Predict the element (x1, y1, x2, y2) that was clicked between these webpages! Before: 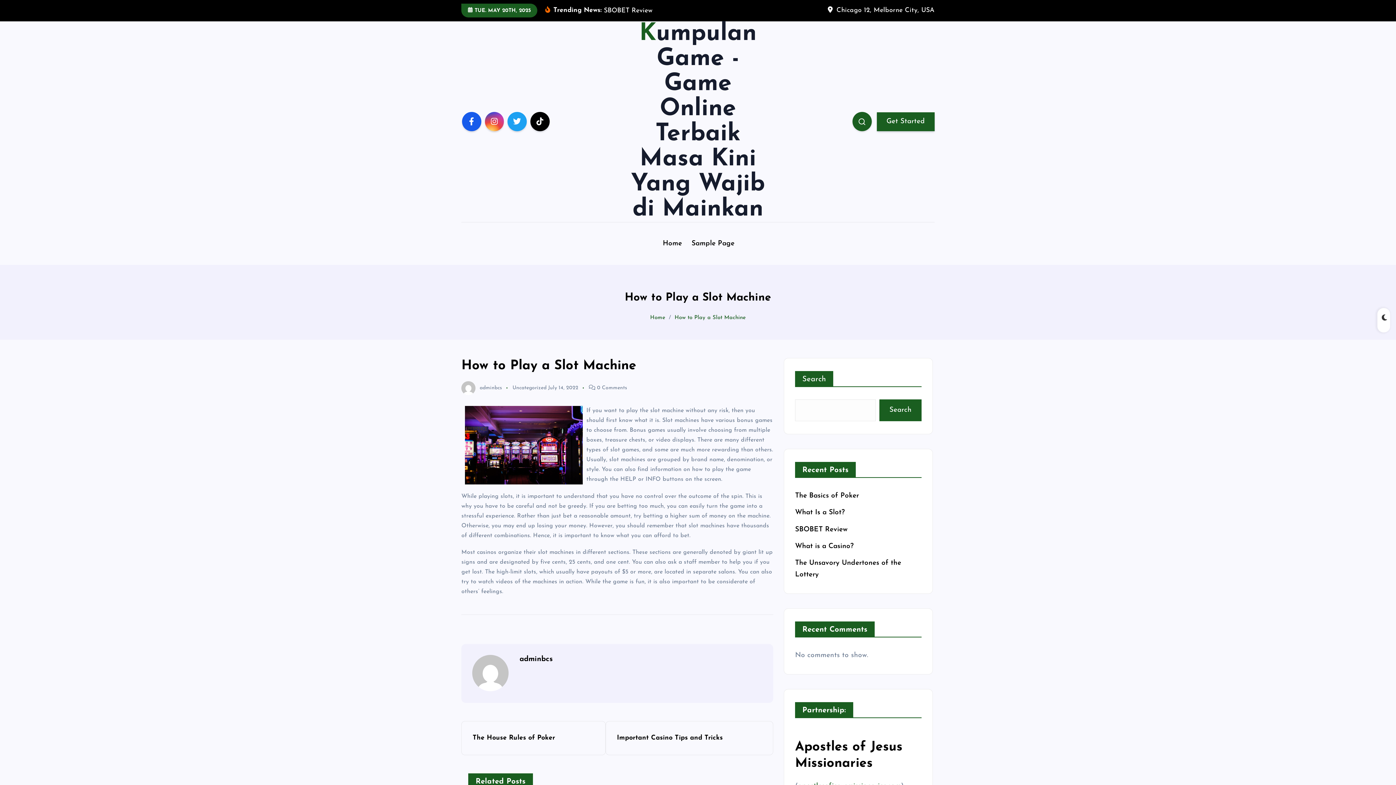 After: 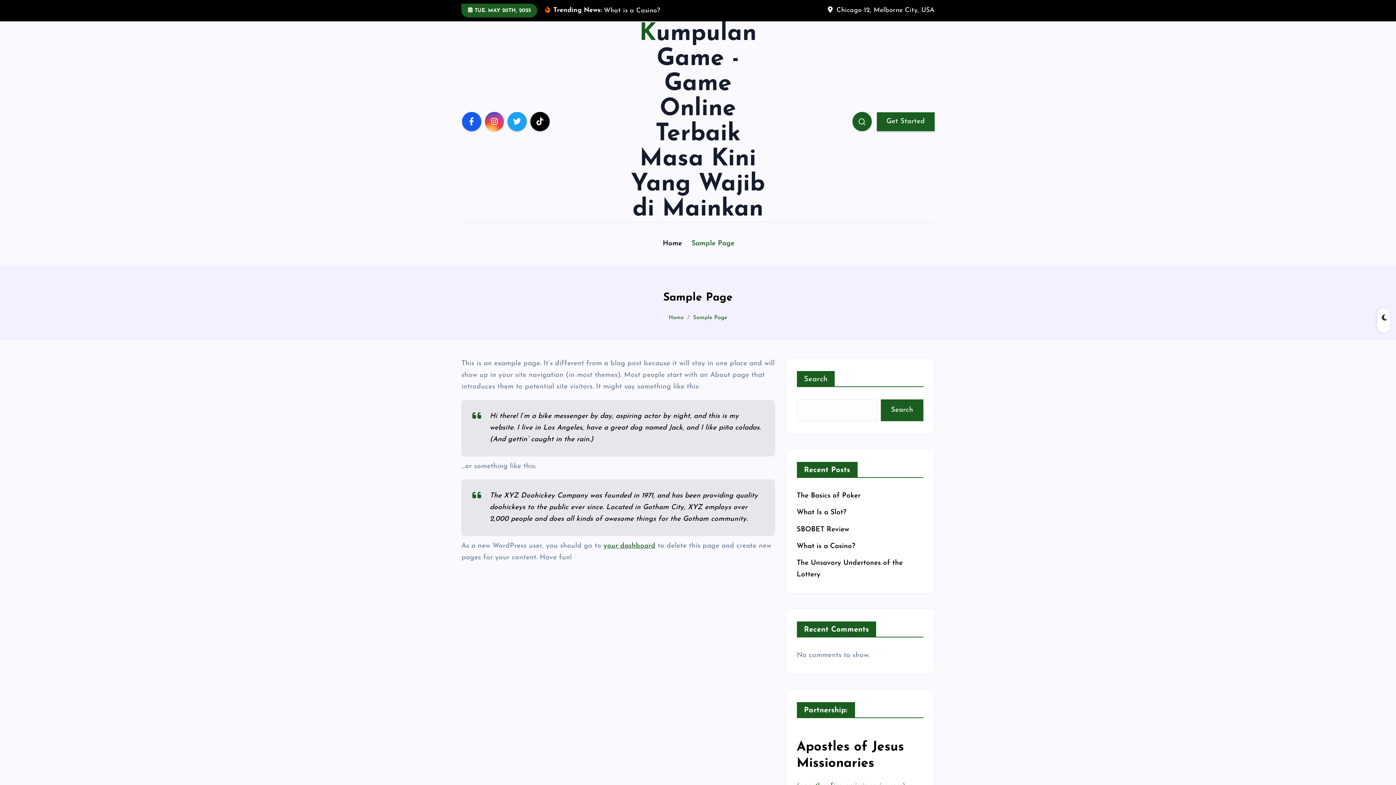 Action: label: Sample Page bbox: (686, 231, 739, 256)